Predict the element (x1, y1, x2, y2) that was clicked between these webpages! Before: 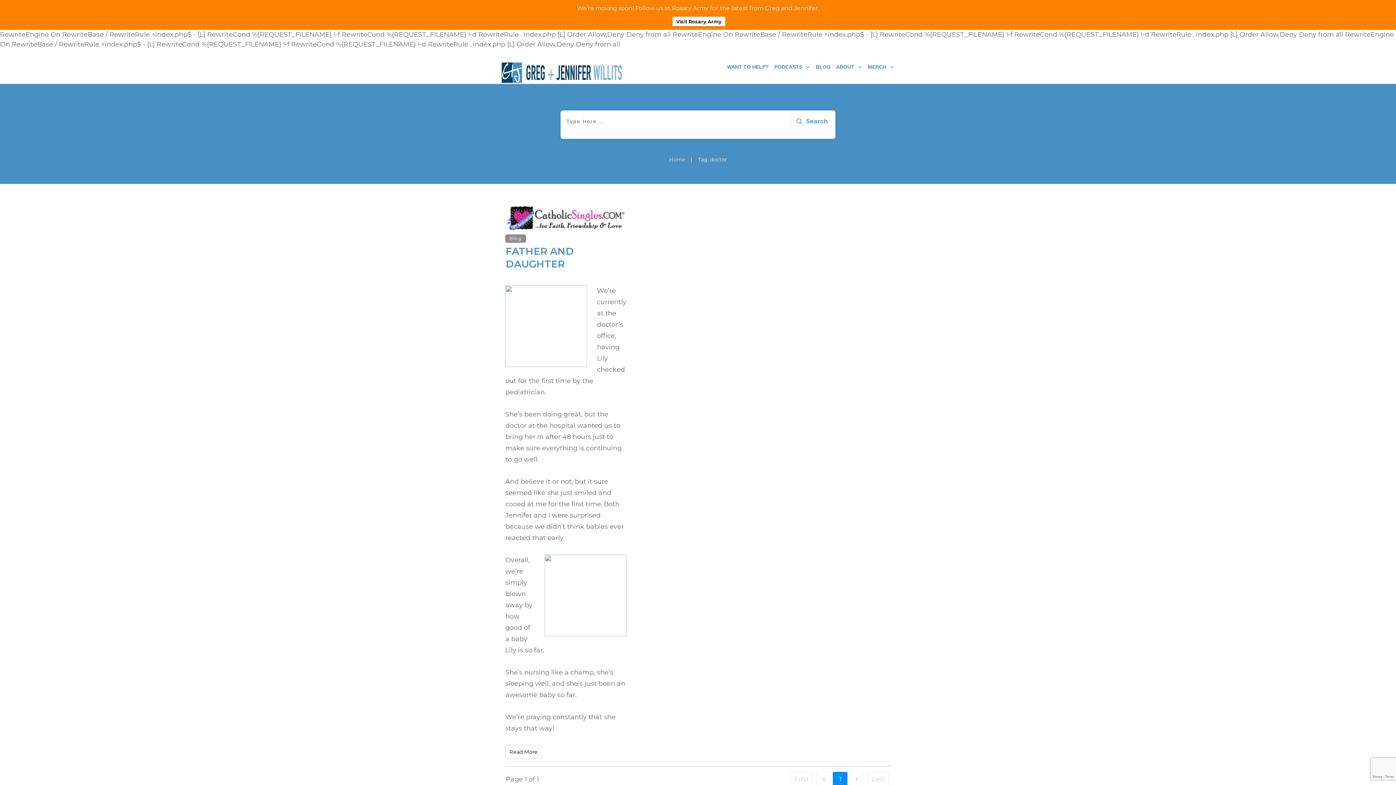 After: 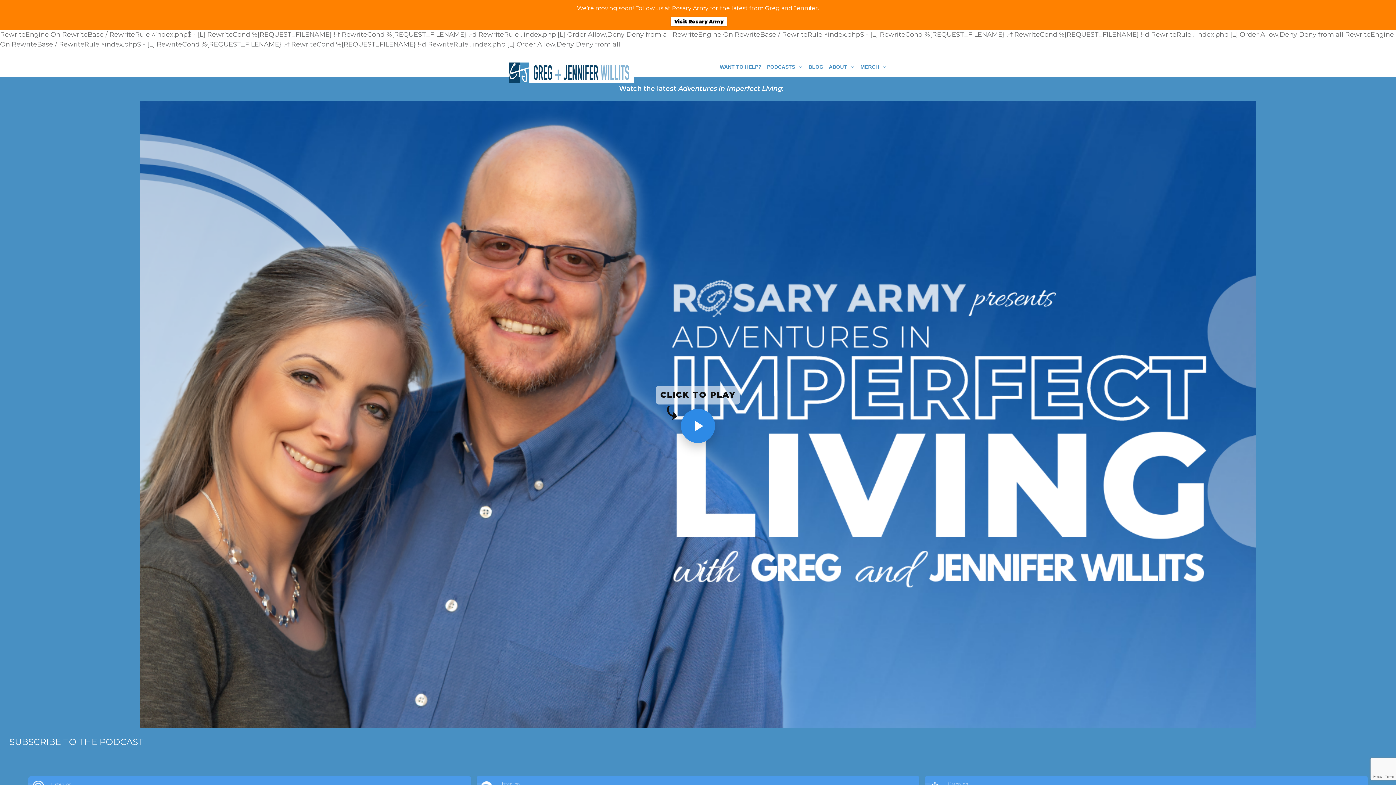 Action: bbox: (501, 62, 626, 83)